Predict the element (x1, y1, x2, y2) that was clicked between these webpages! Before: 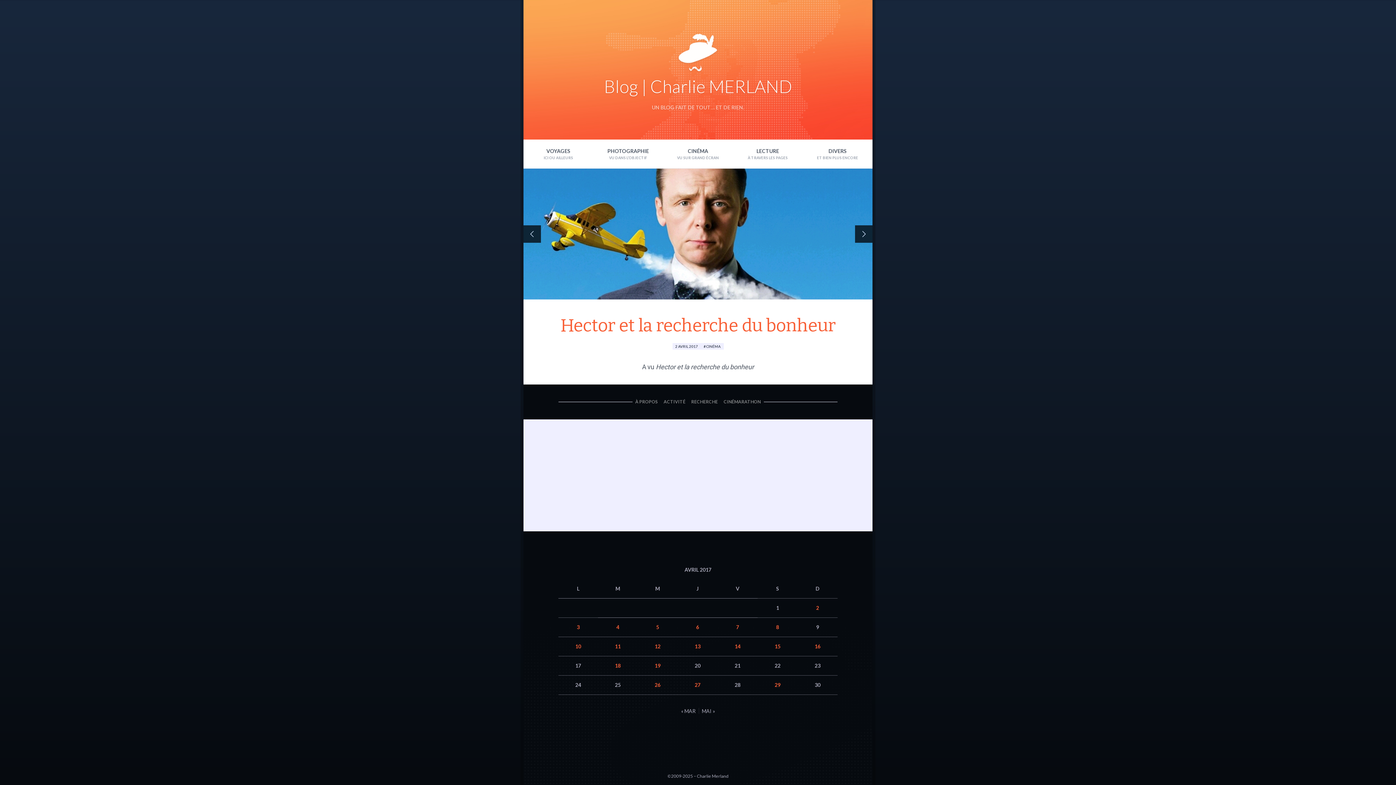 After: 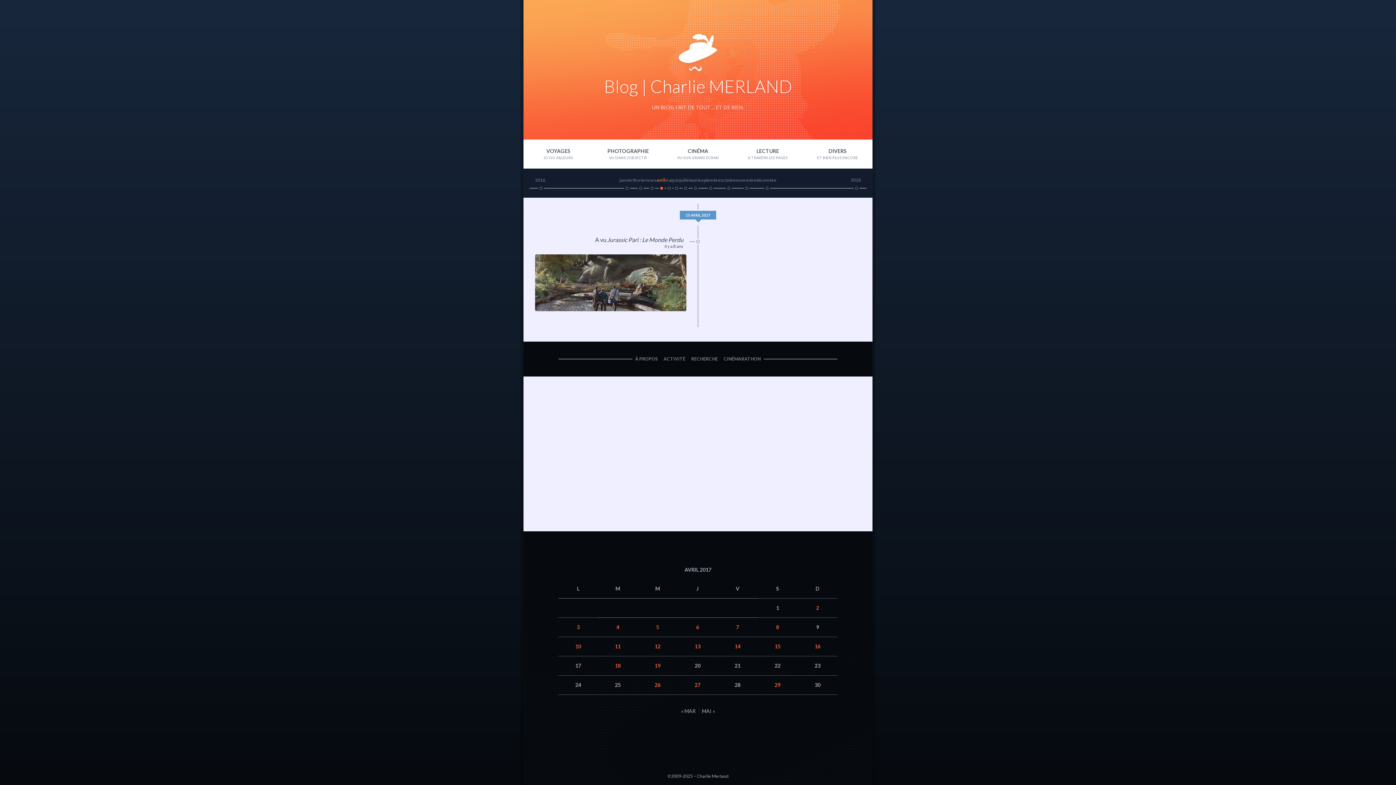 Action: label: Publications publiées sur 15 April 2017 bbox: (774, 643, 780, 649)